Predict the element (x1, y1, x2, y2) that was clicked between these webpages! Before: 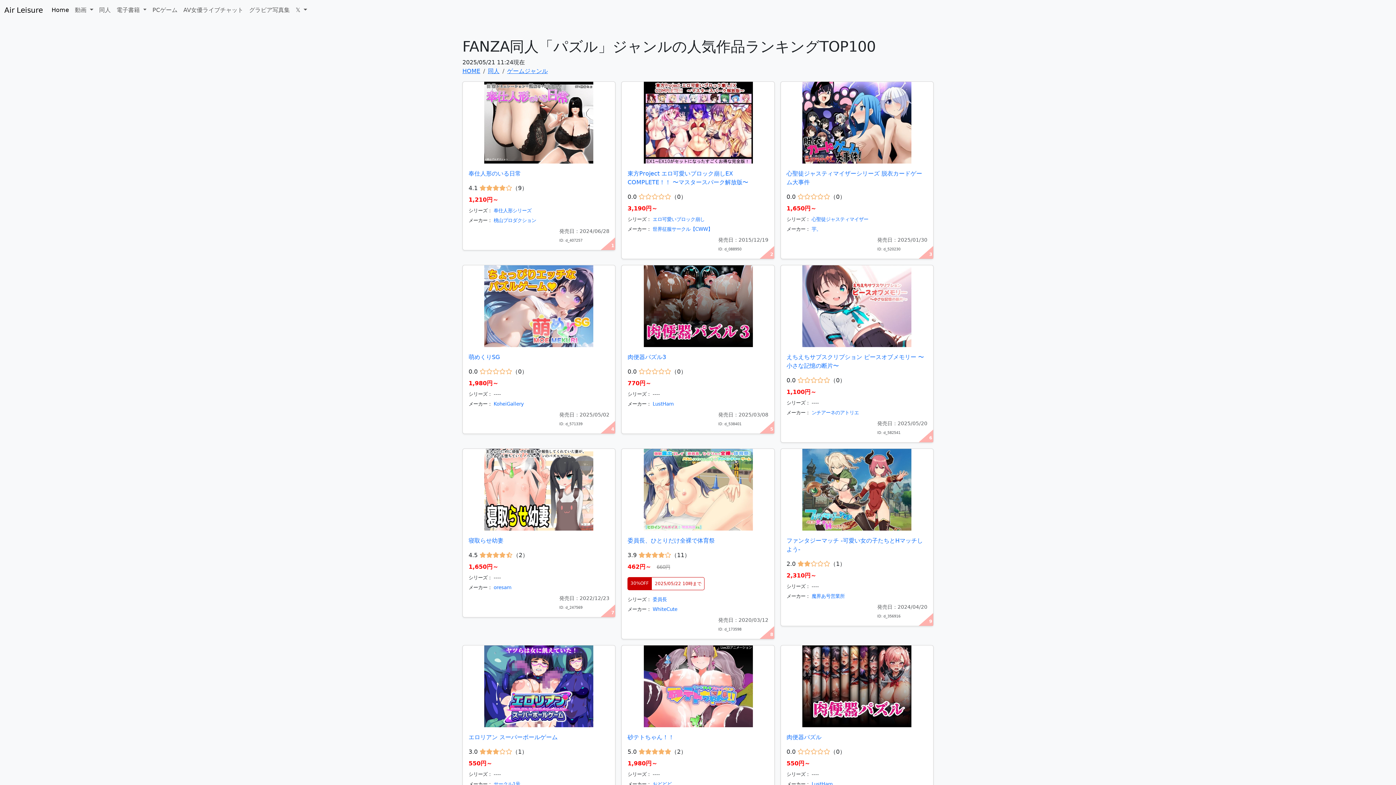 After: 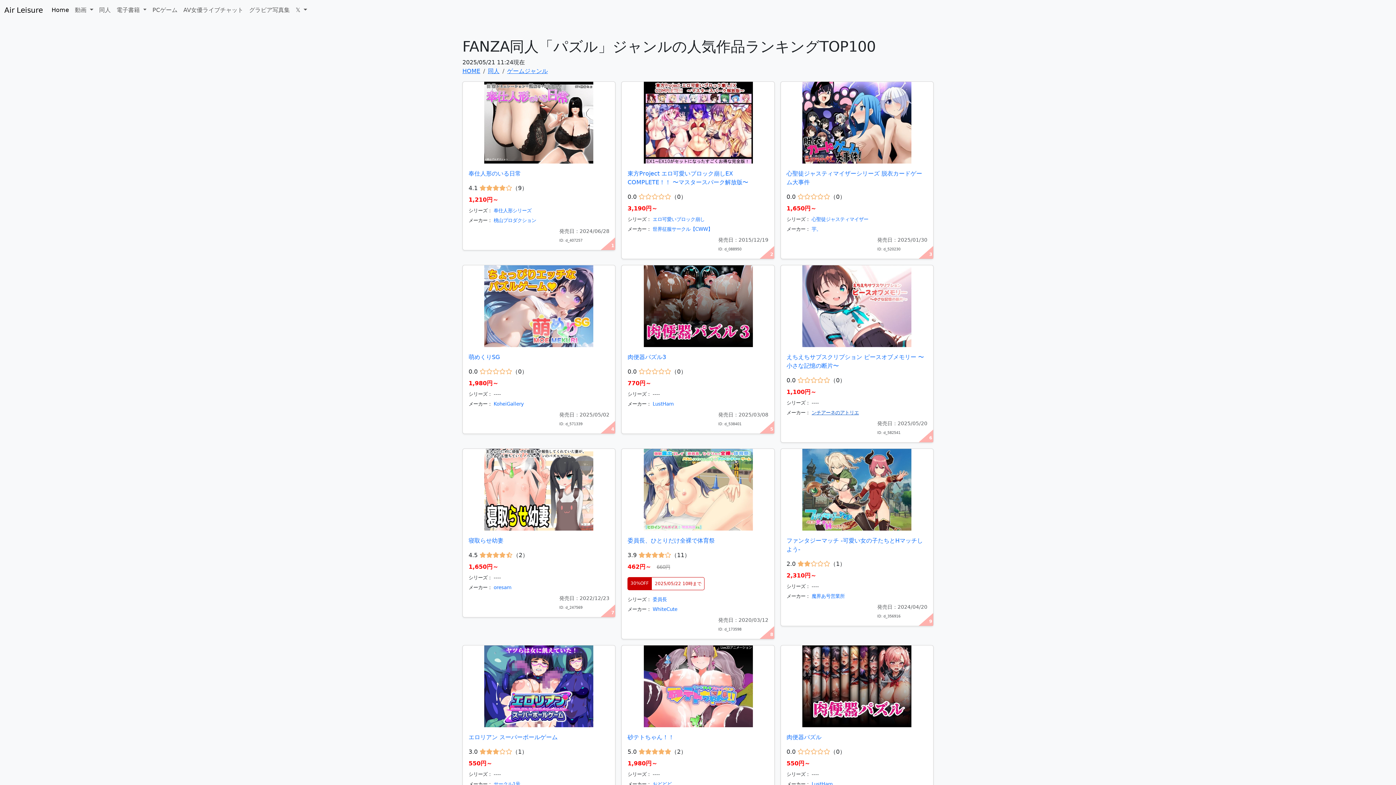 Action: bbox: (811, 410, 859, 415) label: ンチアーネのアトリエ